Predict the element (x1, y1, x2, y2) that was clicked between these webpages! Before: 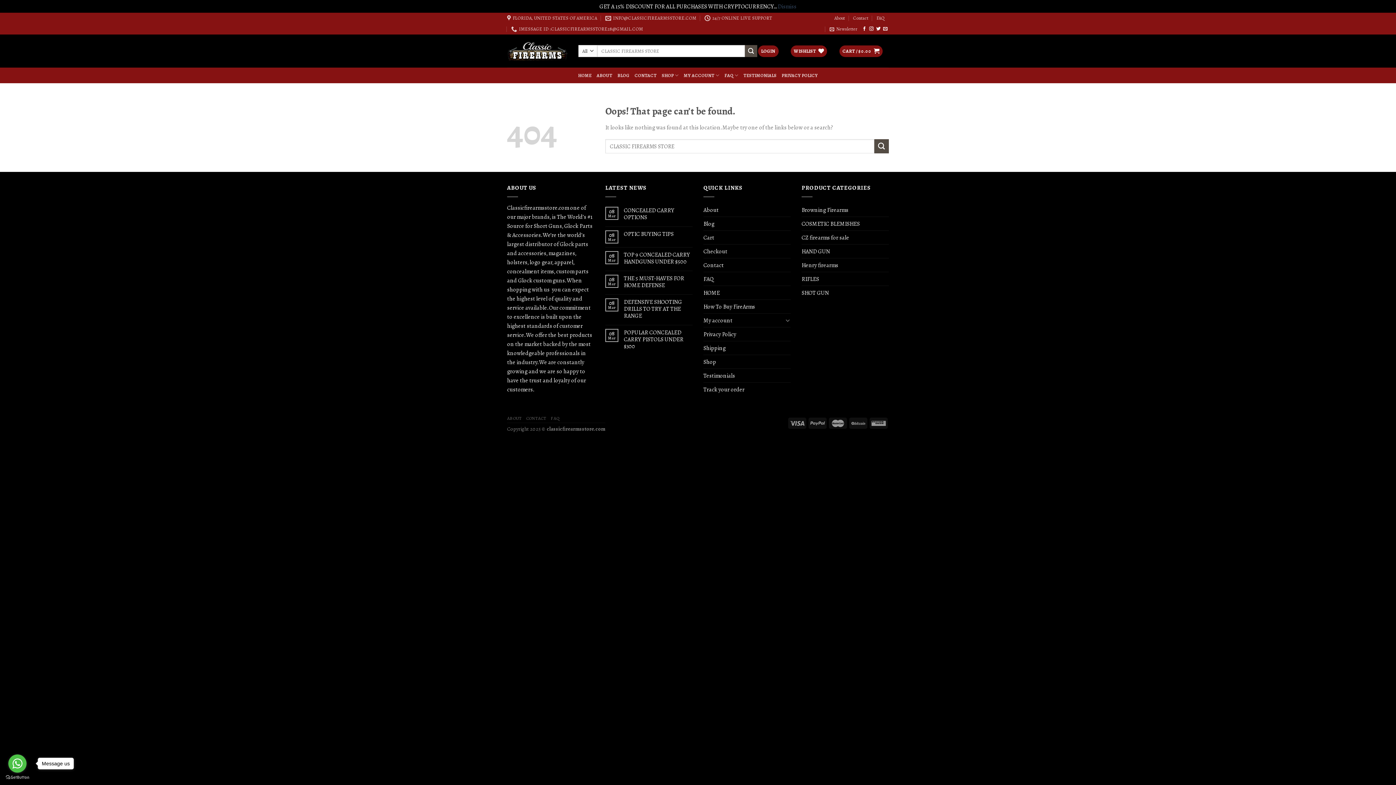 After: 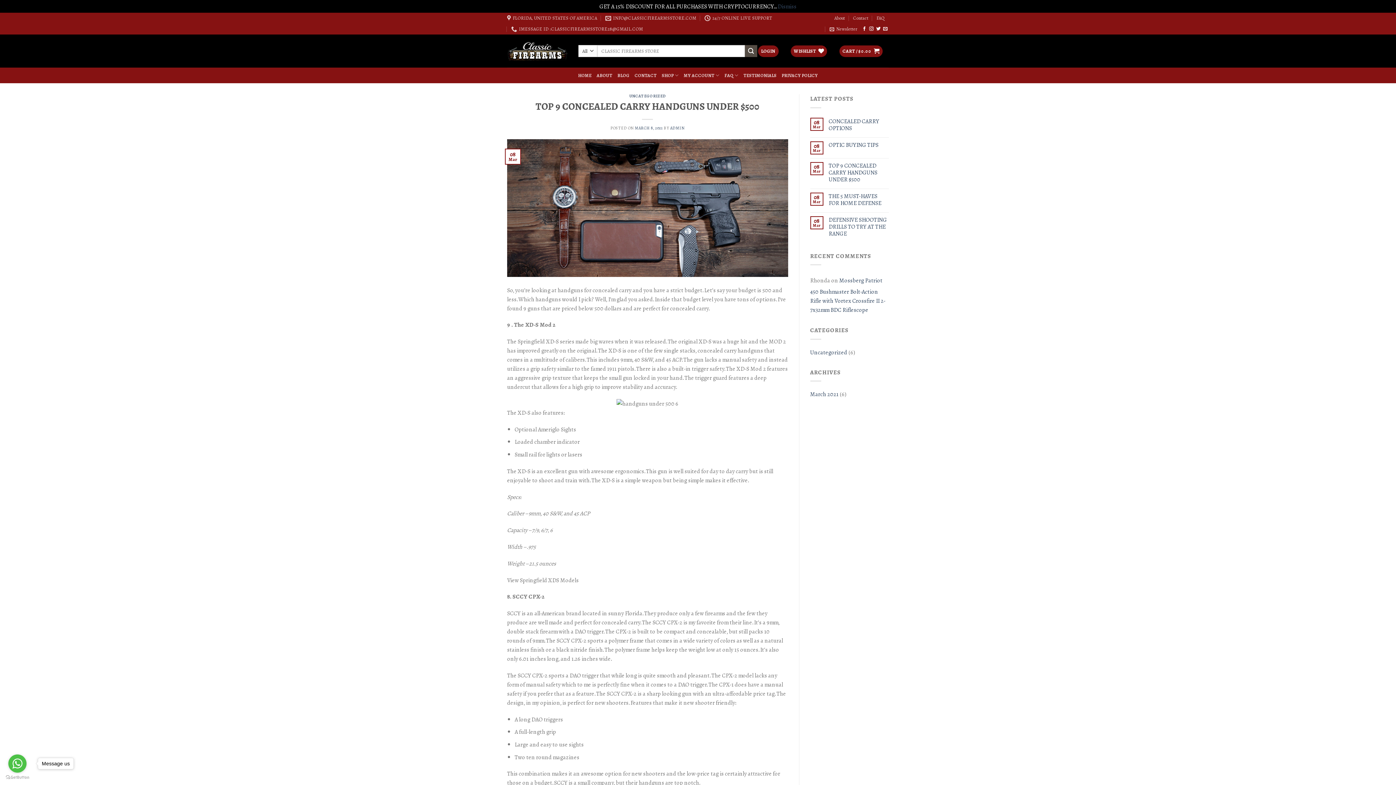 Action: bbox: (624, 251, 692, 264) label: TOP 9 CONCEALED CARRY HANDGUNS UNDER $500